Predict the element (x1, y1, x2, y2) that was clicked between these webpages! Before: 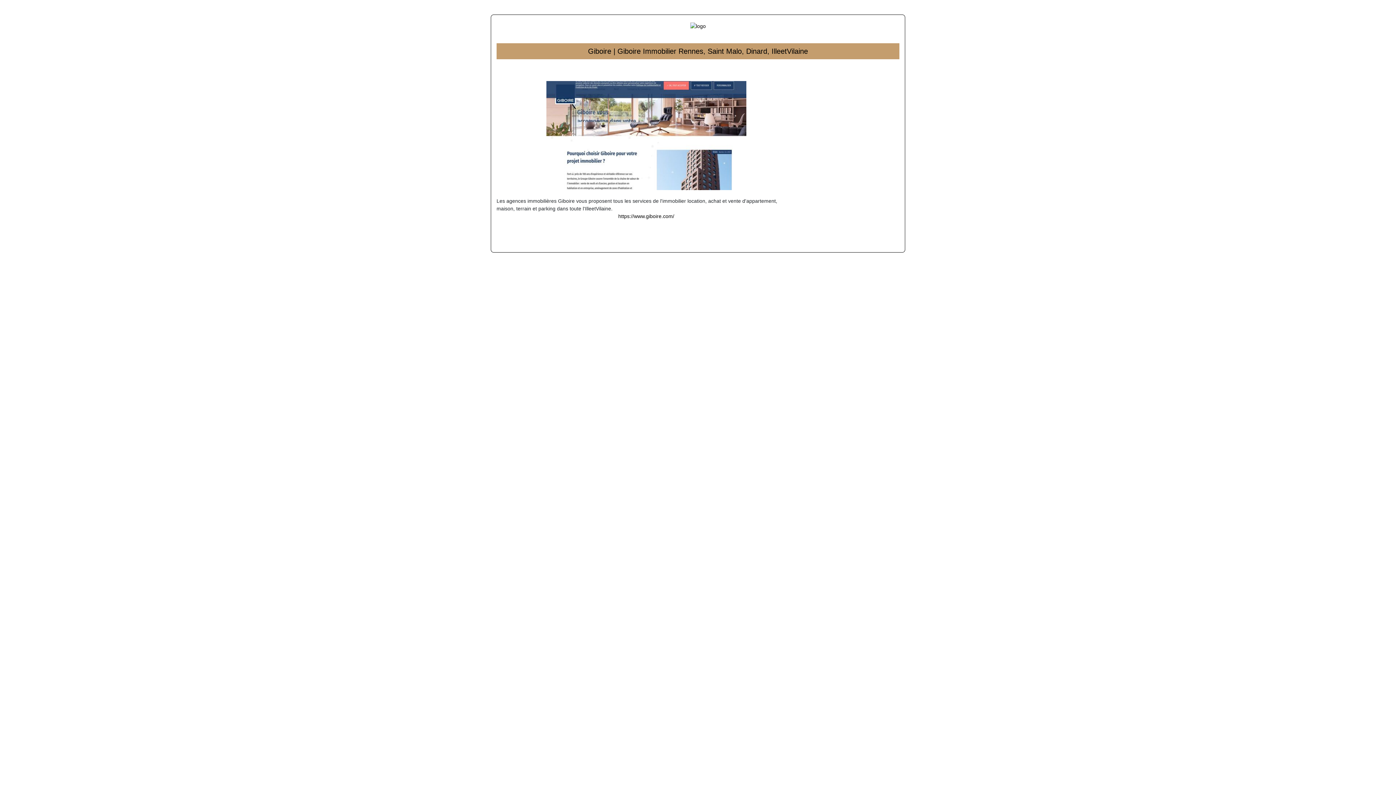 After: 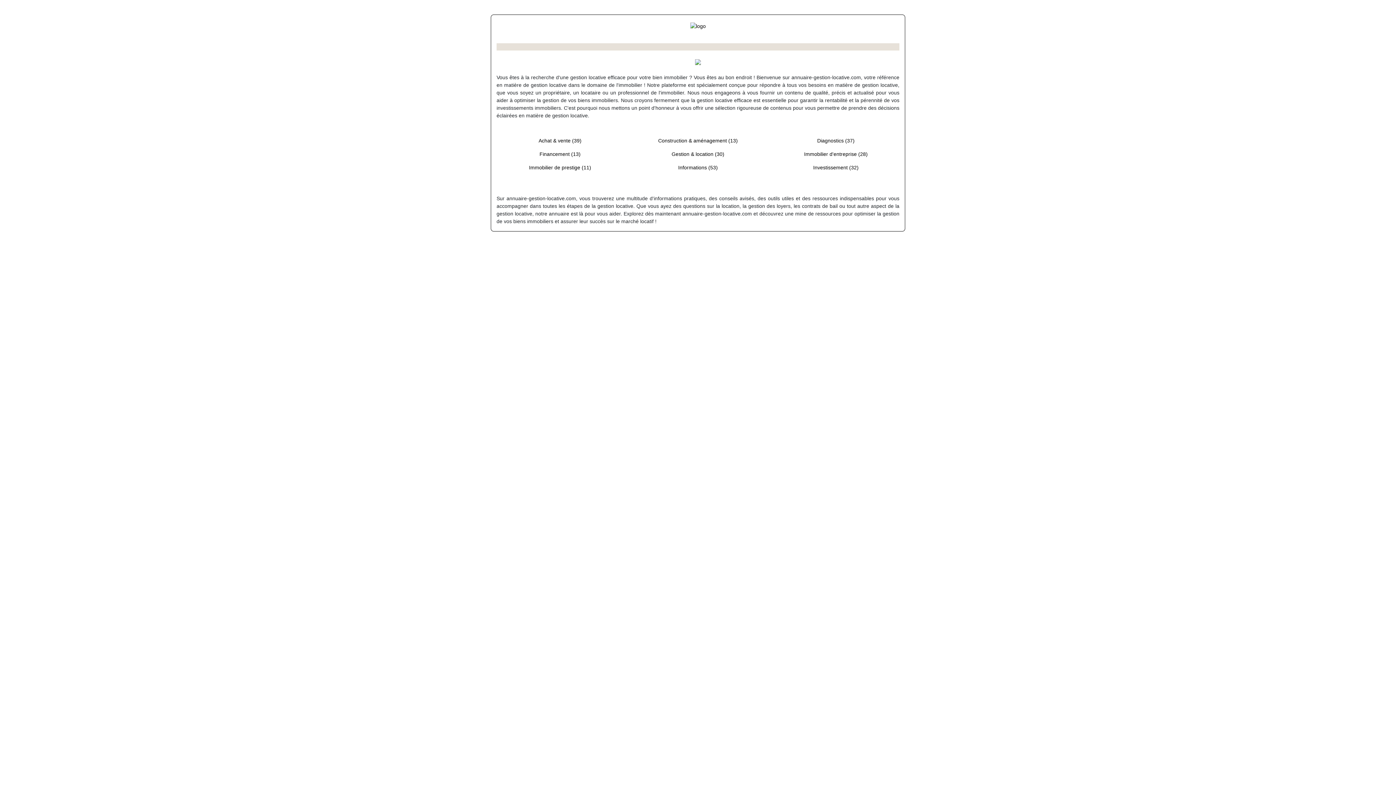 Action: bbox: (690, 22, 706, 28)